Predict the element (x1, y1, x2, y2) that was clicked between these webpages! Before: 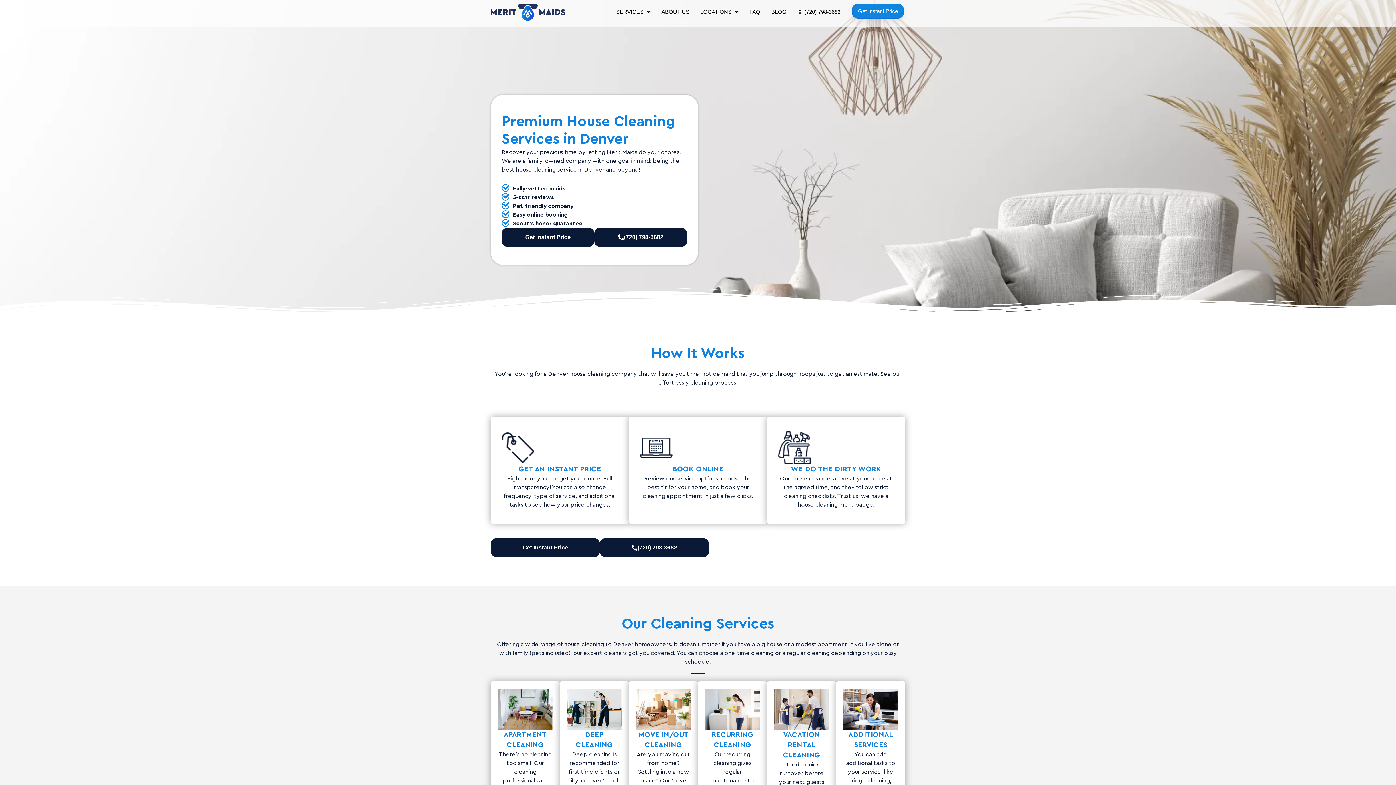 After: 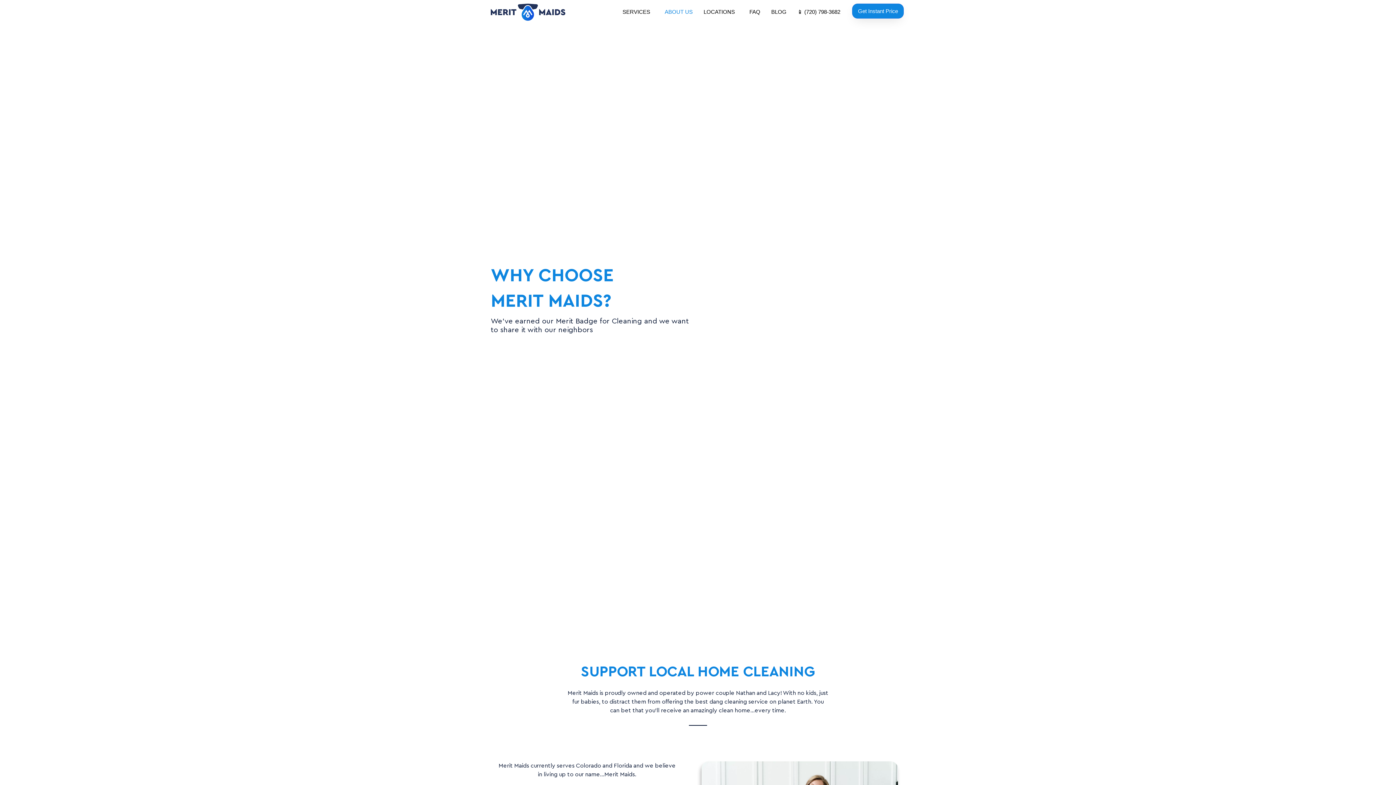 Action: label: ABOUT US bbox: (656, 3, 695, 20)